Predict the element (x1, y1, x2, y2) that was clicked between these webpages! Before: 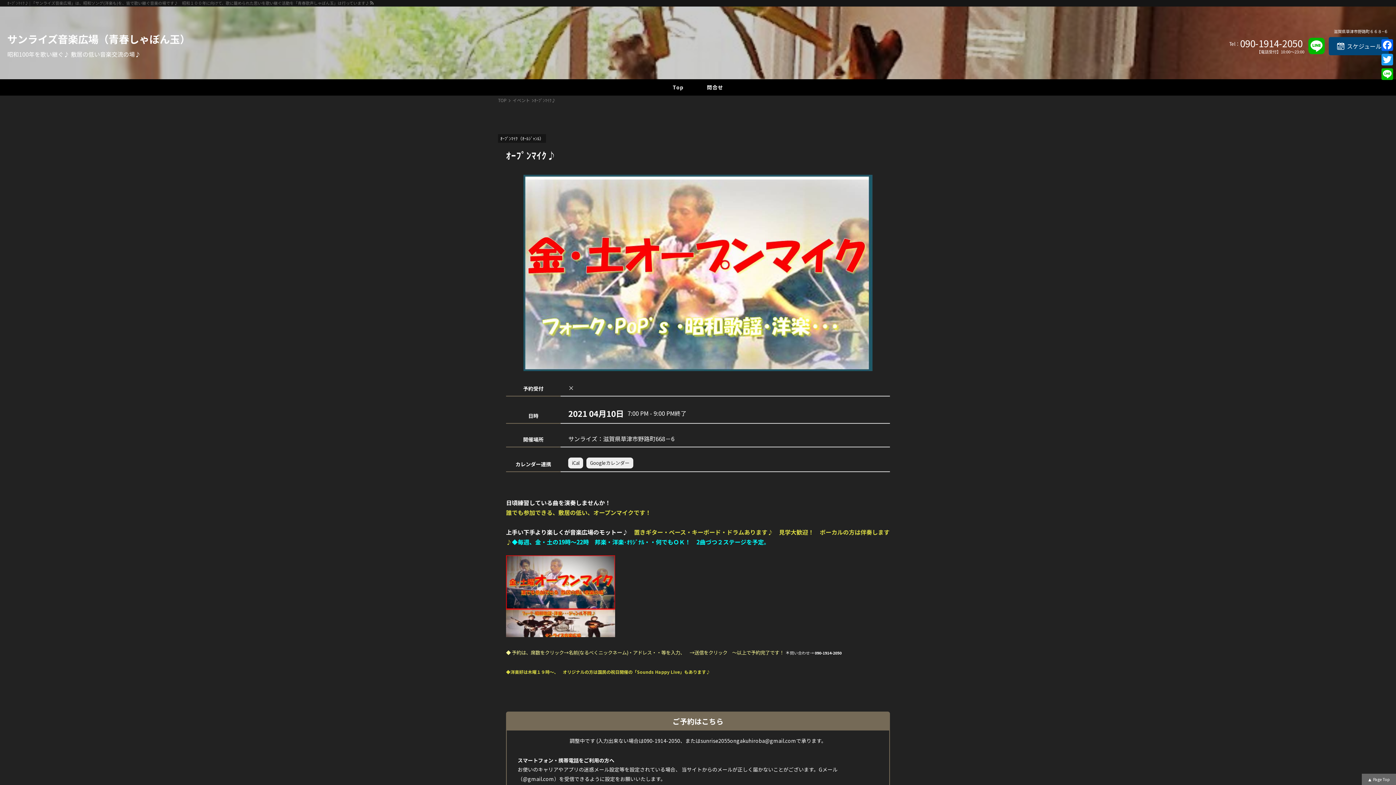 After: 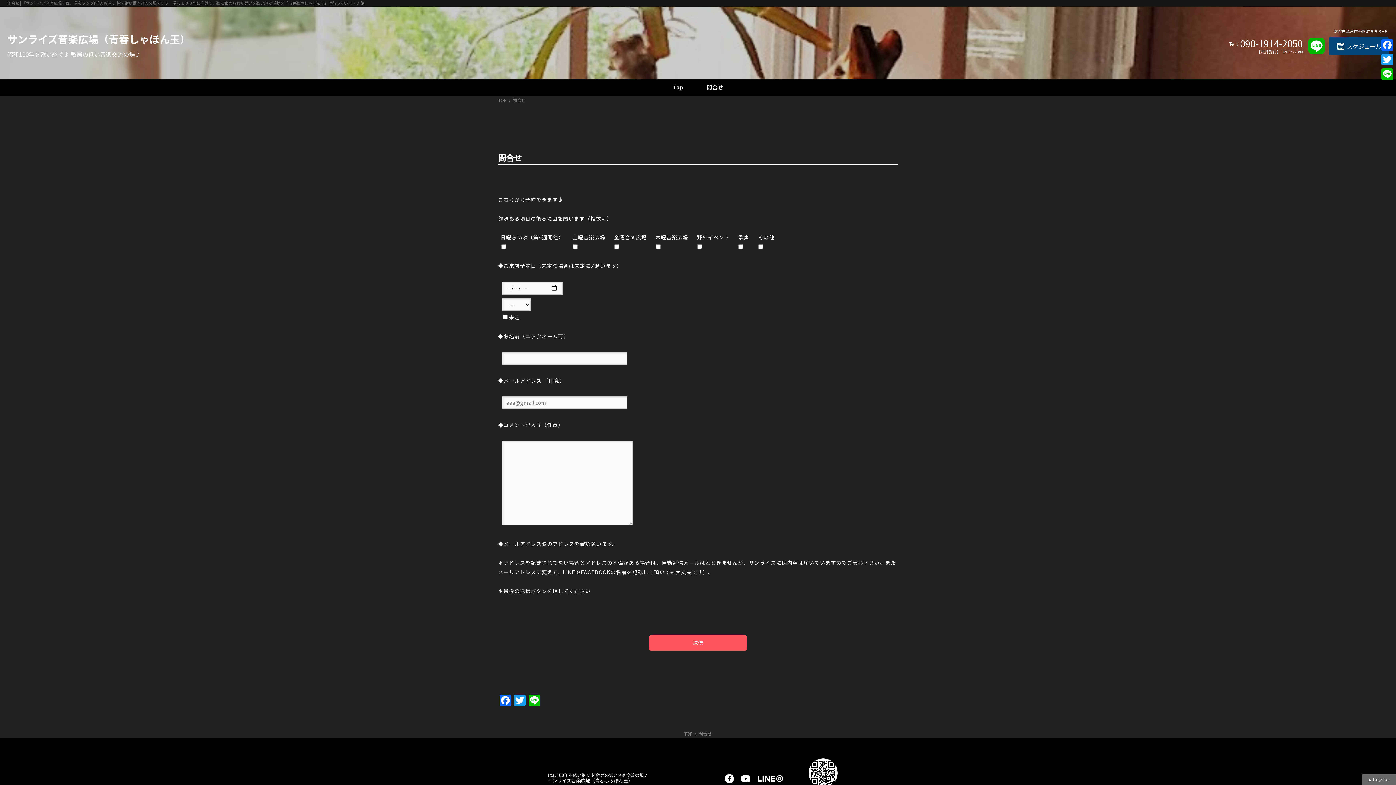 Action: bbox: (1365, 0, 1396, 9) label: 問合せ